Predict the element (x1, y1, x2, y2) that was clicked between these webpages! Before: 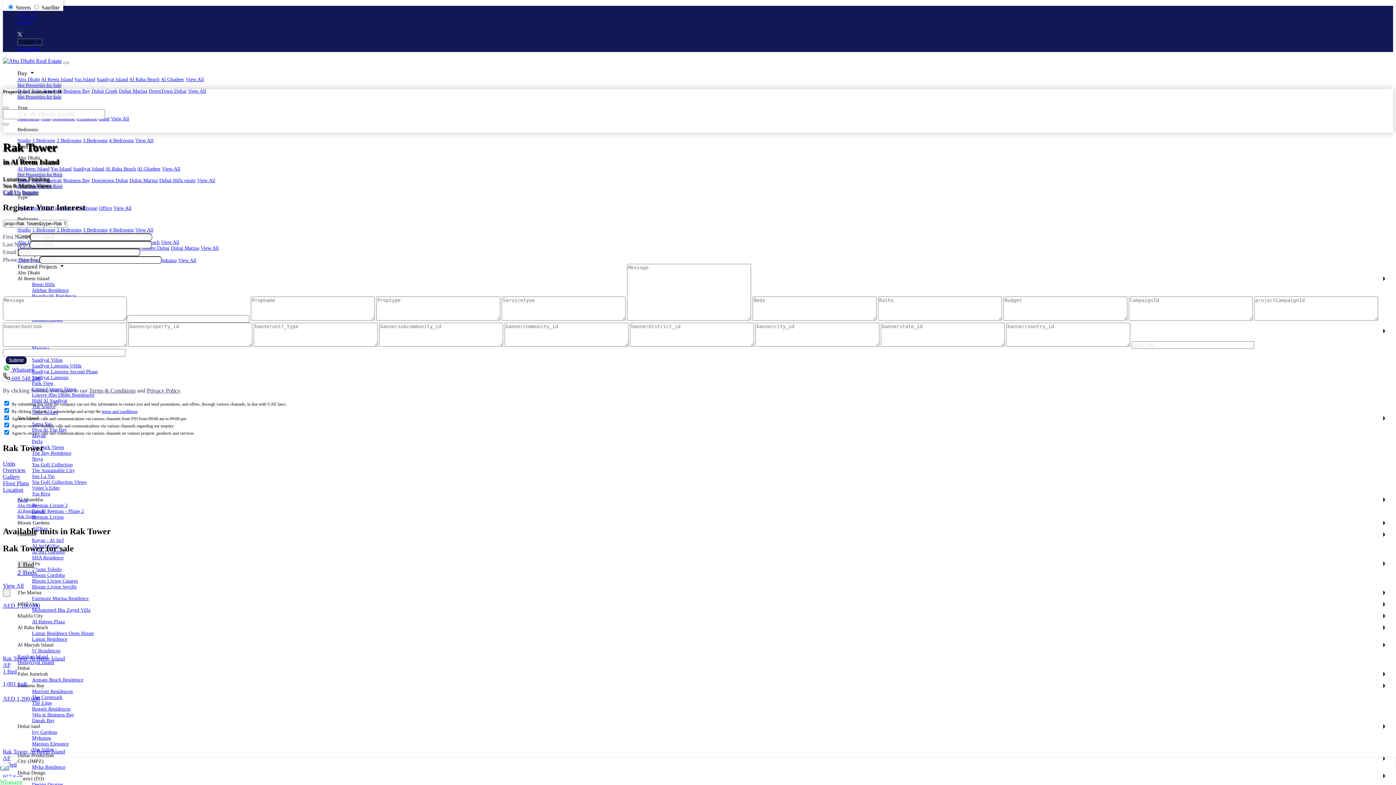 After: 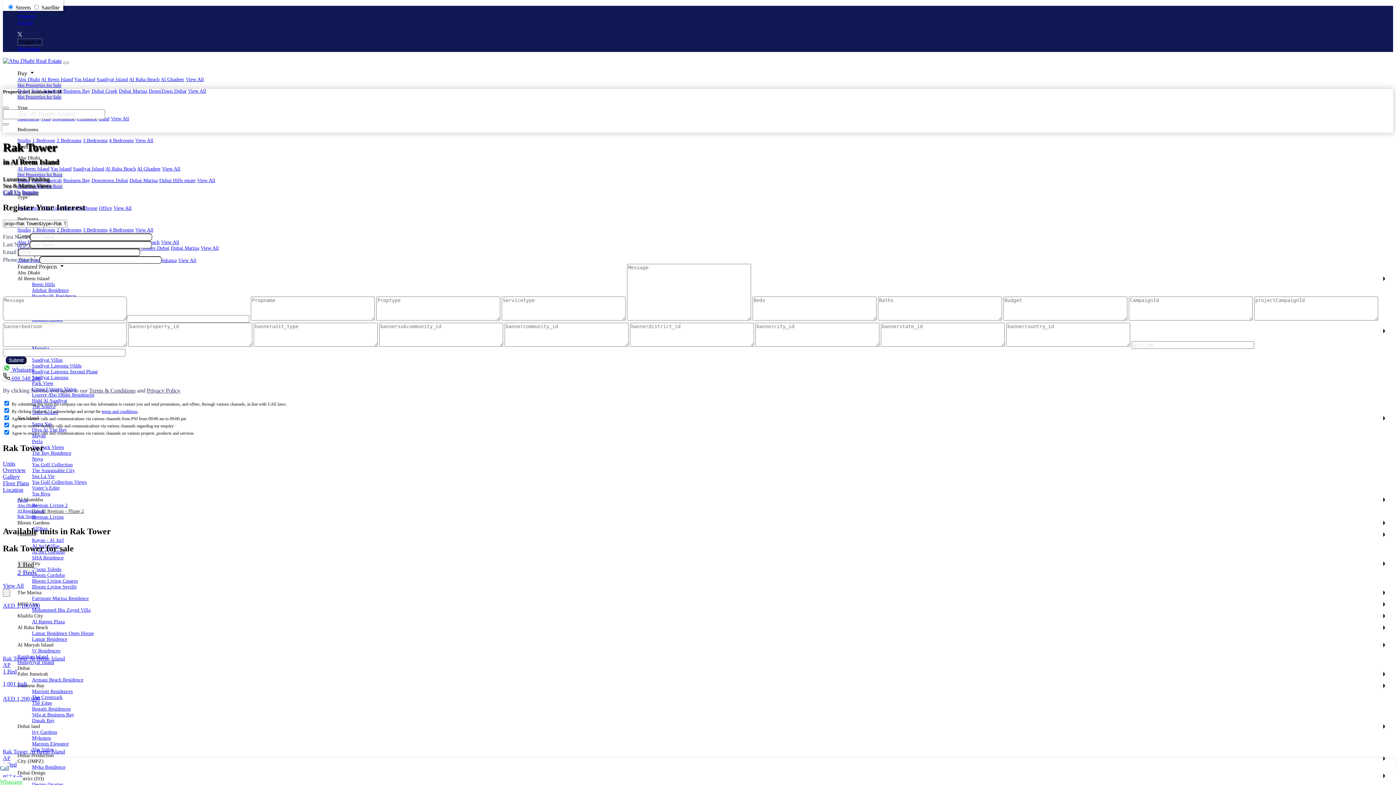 Action: label: Fay Al Reeman - Phase 2 bbox: (32, 508, 84, 514)